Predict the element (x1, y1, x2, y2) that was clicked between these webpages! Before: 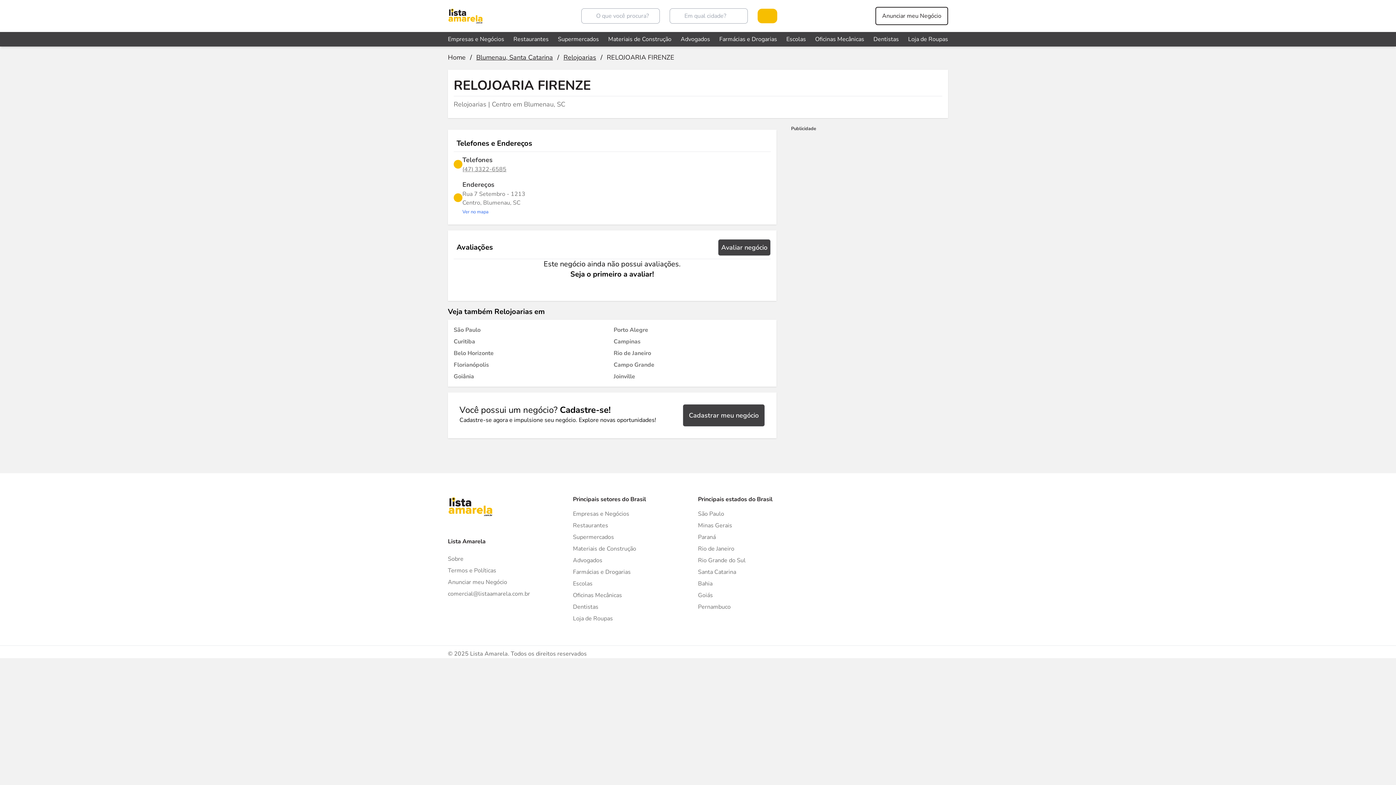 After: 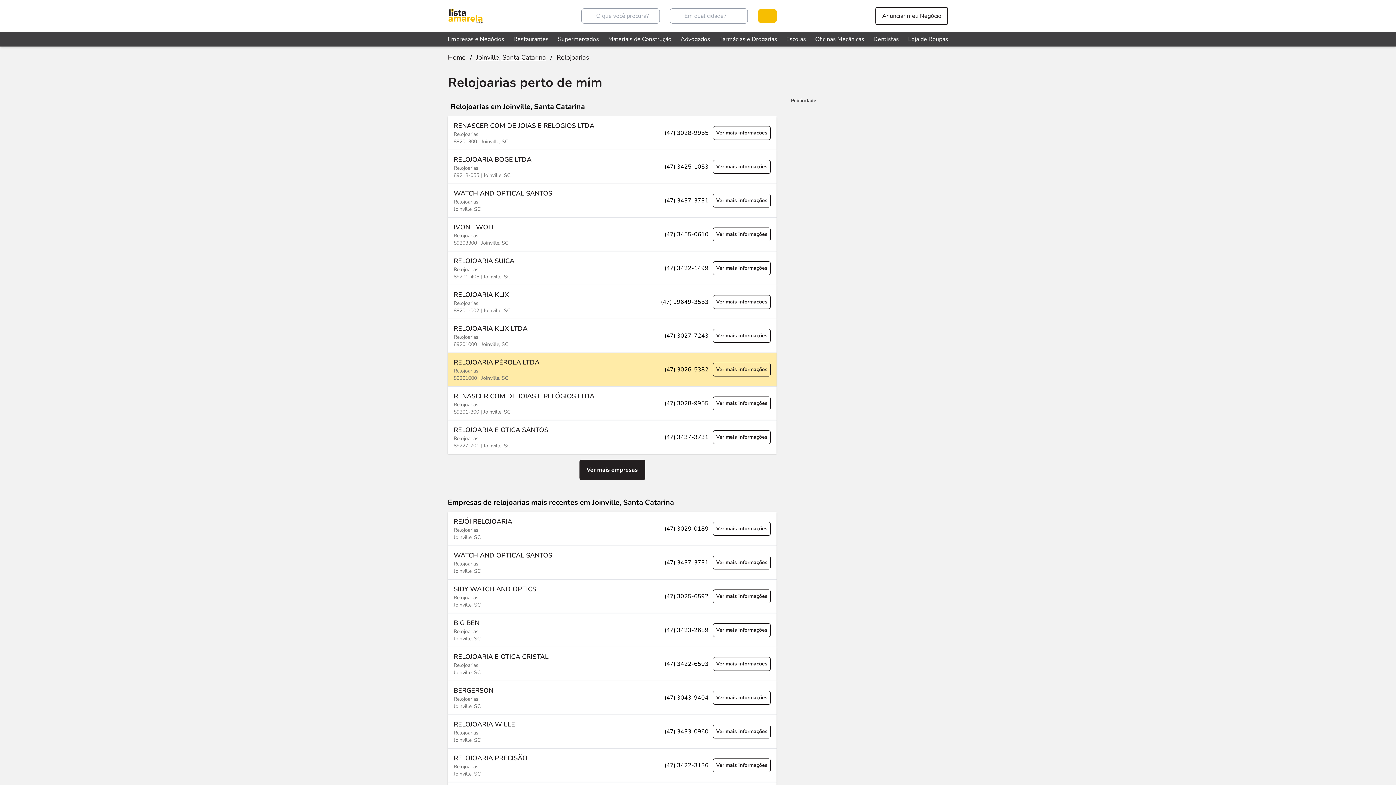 Action: label: Relojoarias em Joinville bbox: (613, 372, 635, 380)